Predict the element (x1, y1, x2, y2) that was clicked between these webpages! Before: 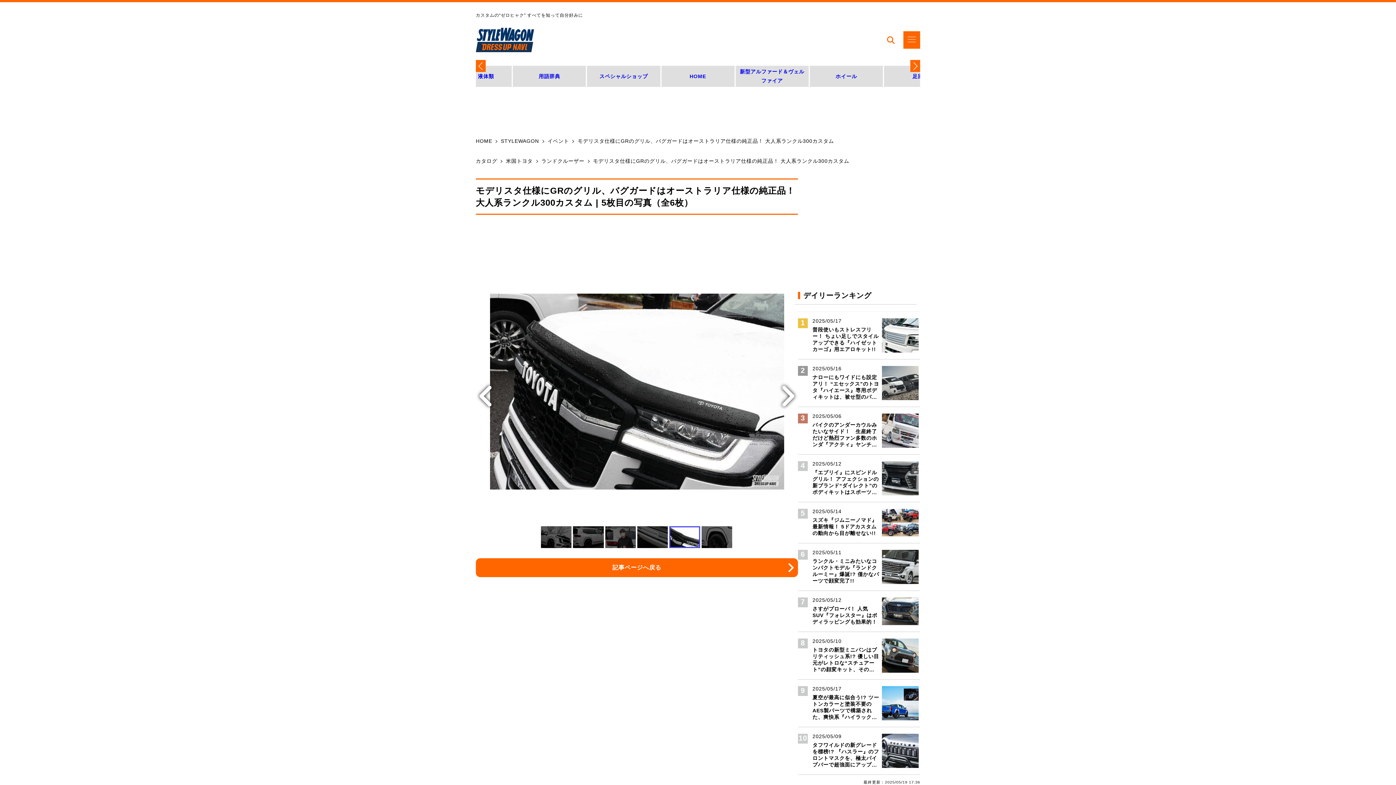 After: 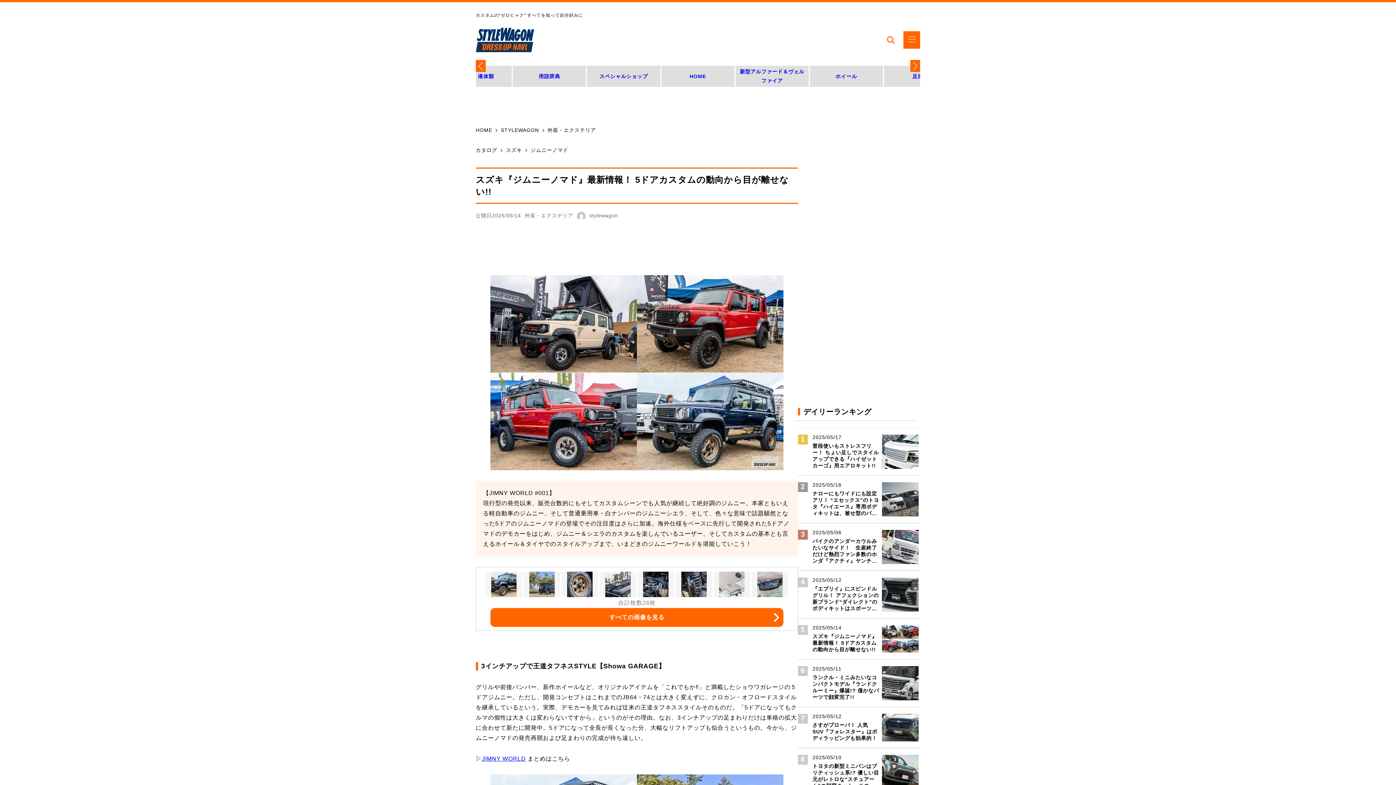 Action: label: 2025/05/14

スズキ『ジムニーノマド』最新情報！ 5ドアカスタムの動向から目が離せない!! bbox: (798, 502, 920, 543)